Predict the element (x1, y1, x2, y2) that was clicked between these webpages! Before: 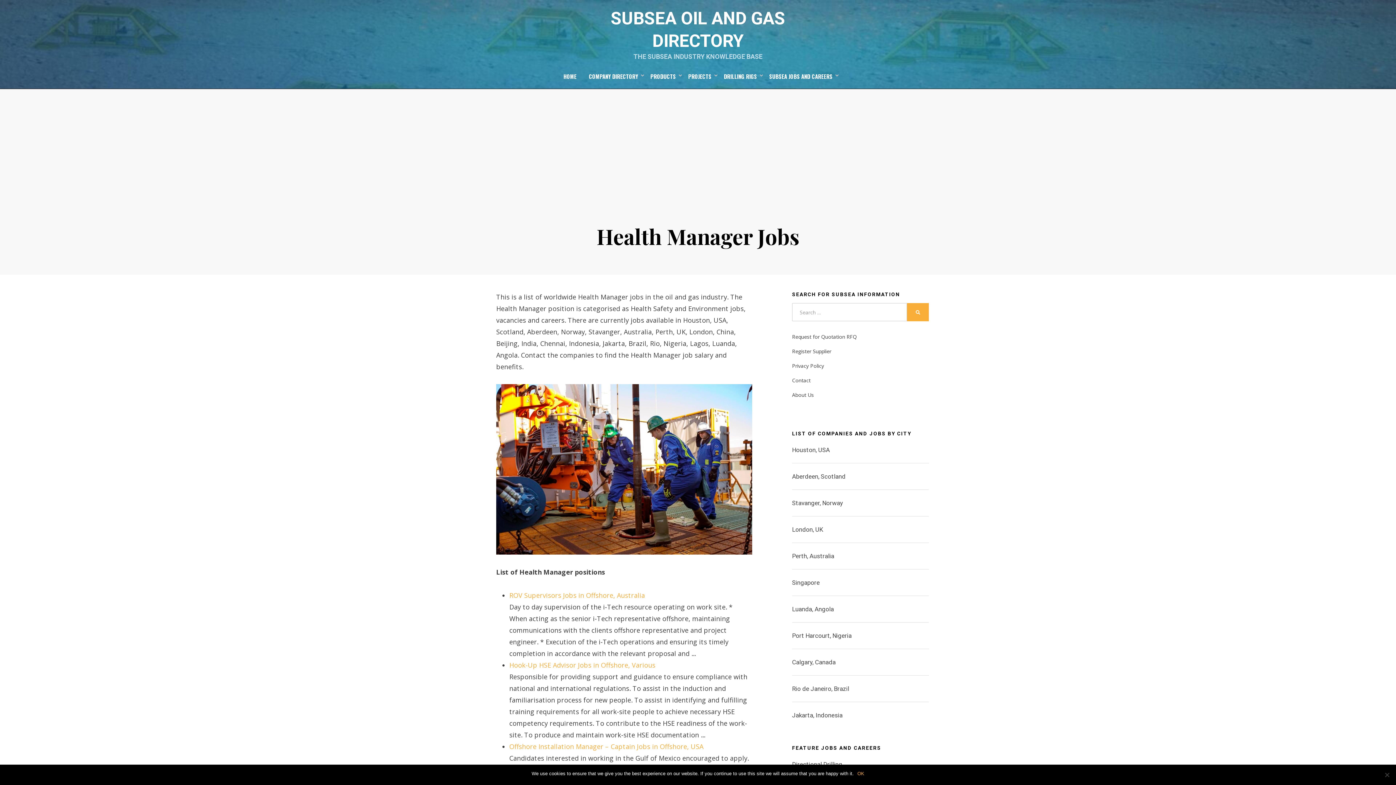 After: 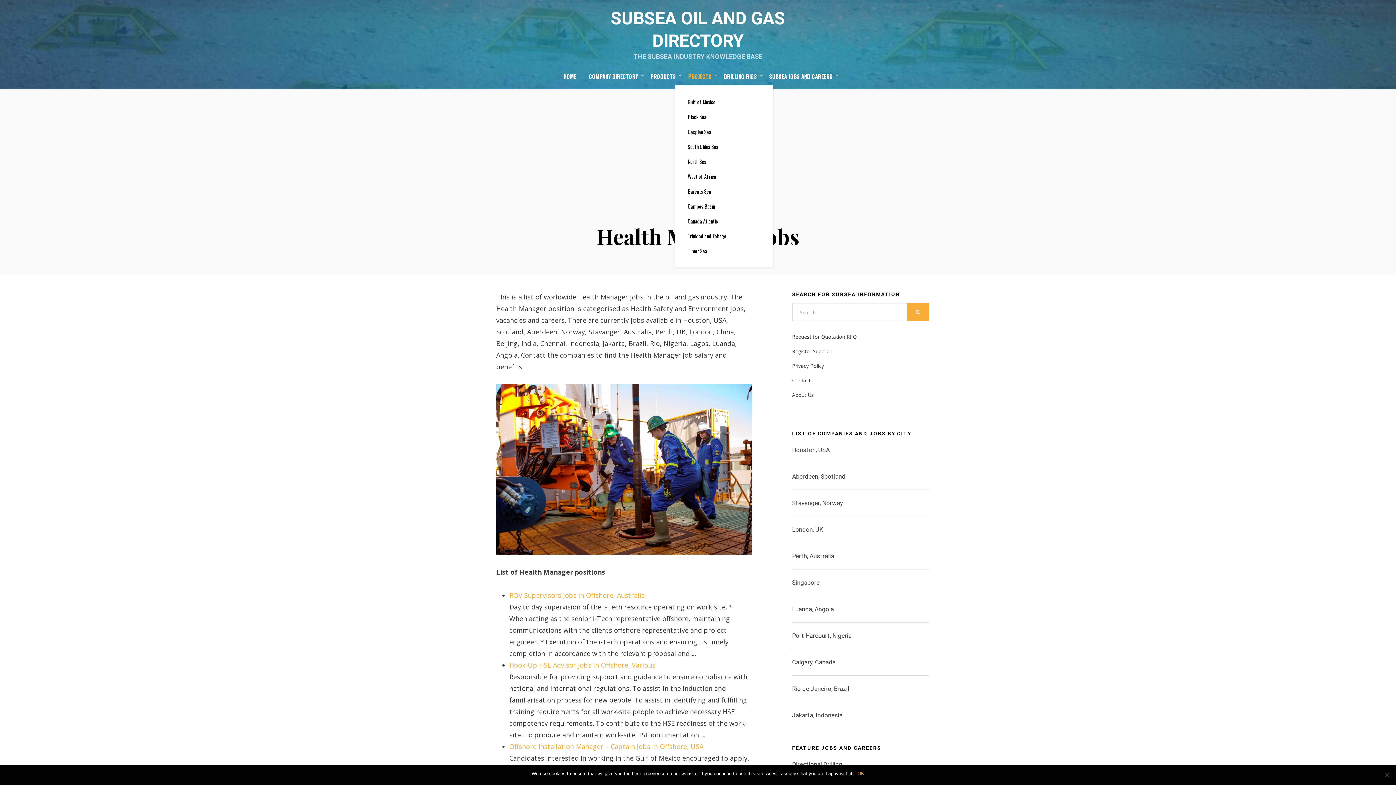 Action: label: PROJECTS bbox: (682, 71, 717, 81)